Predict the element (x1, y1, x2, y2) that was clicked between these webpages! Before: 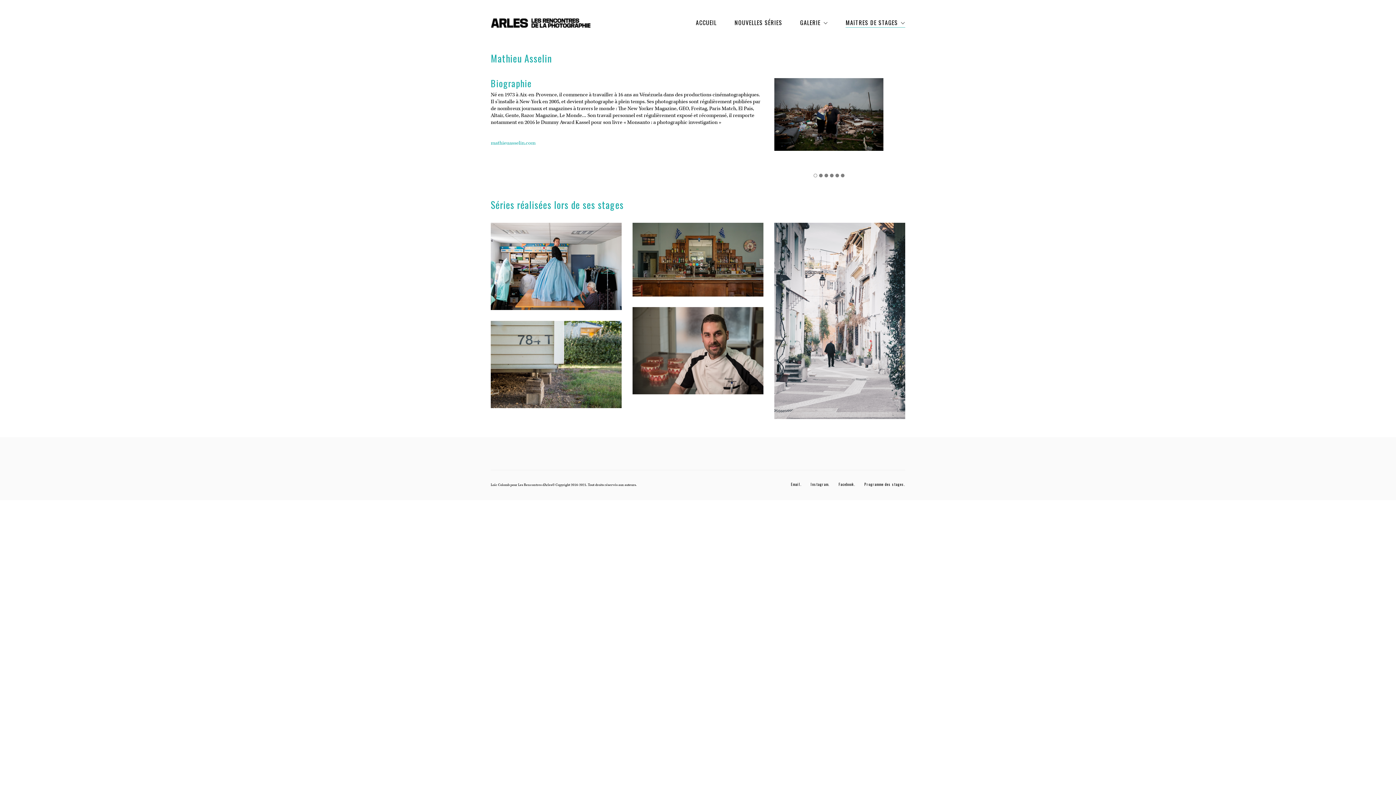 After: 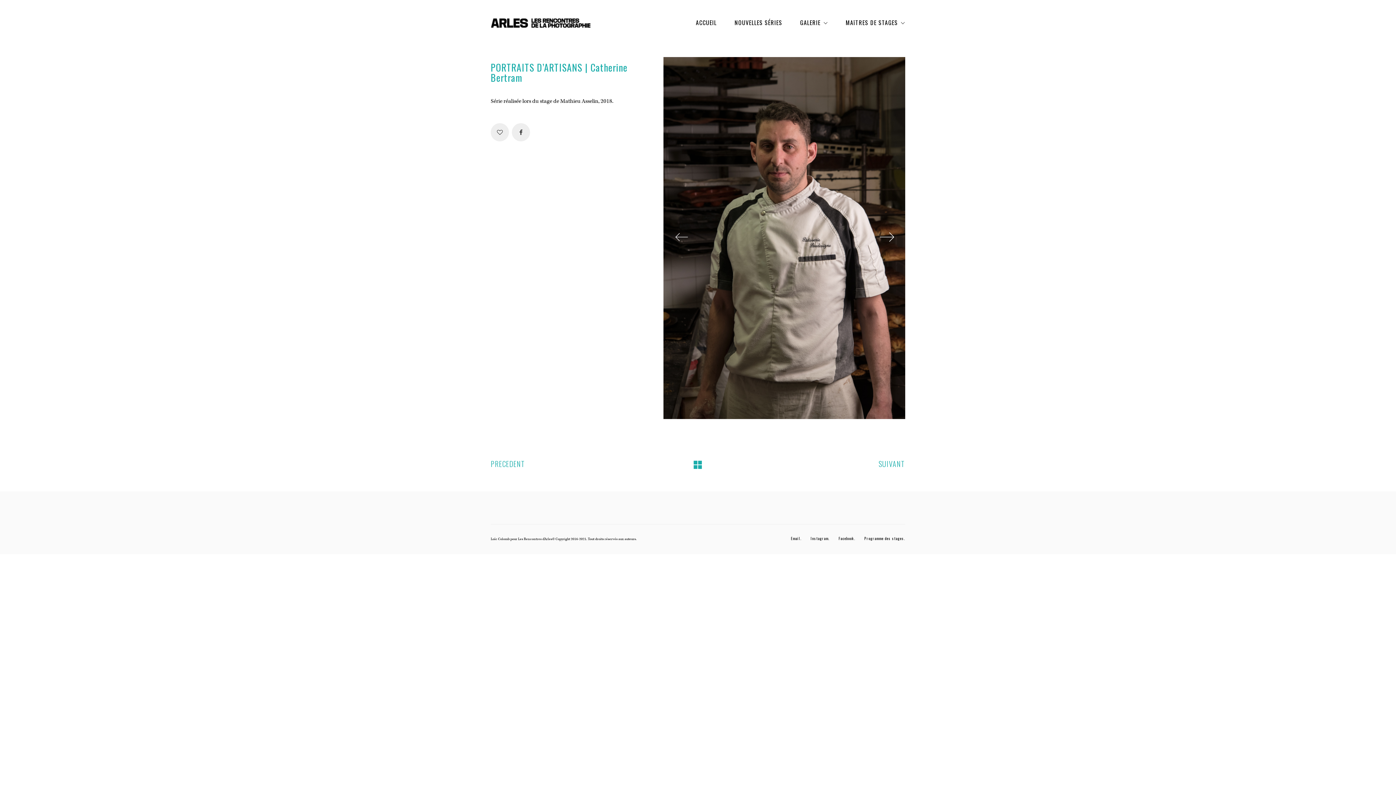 Action: label: PORTRAITS D’ARTISANS | Catherine Bertram bbox: (649, 347, 747, 365)